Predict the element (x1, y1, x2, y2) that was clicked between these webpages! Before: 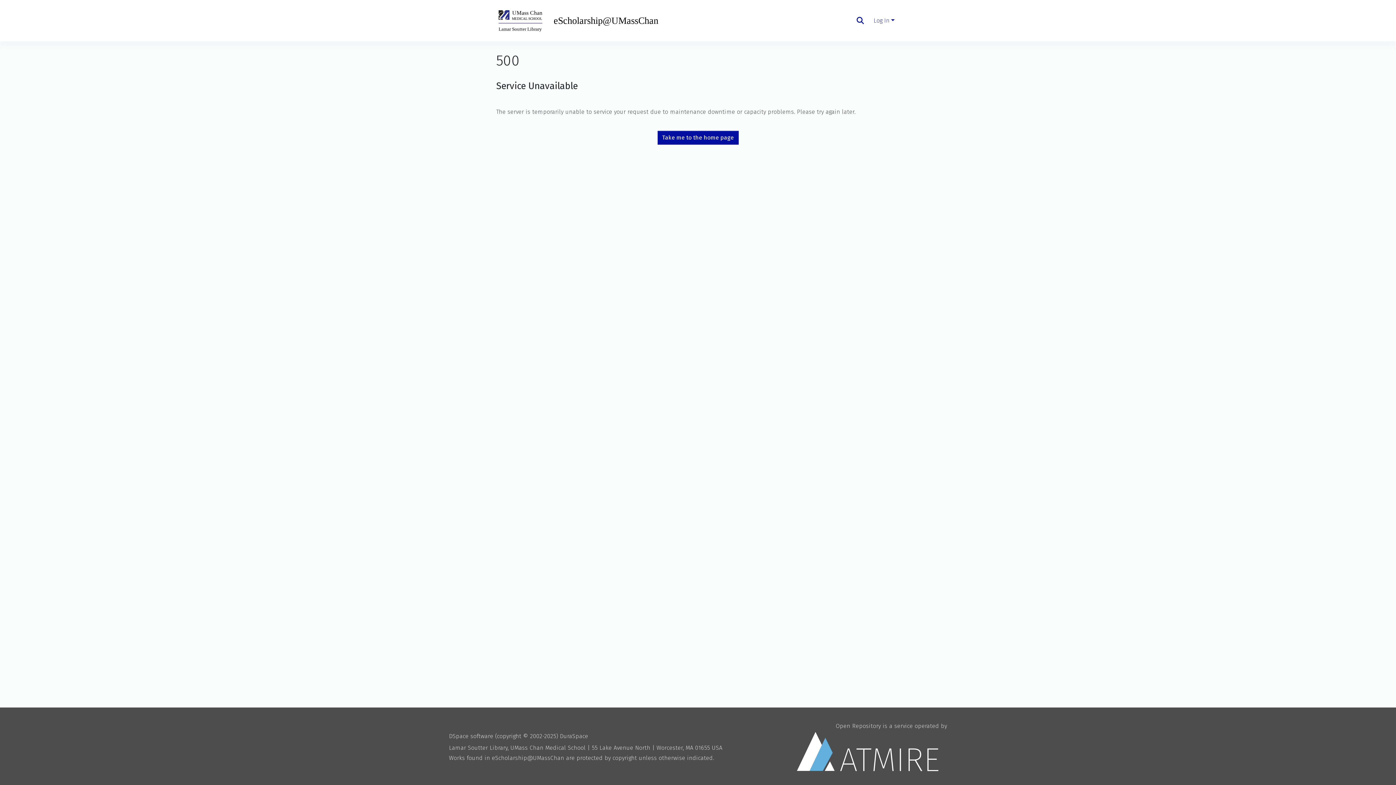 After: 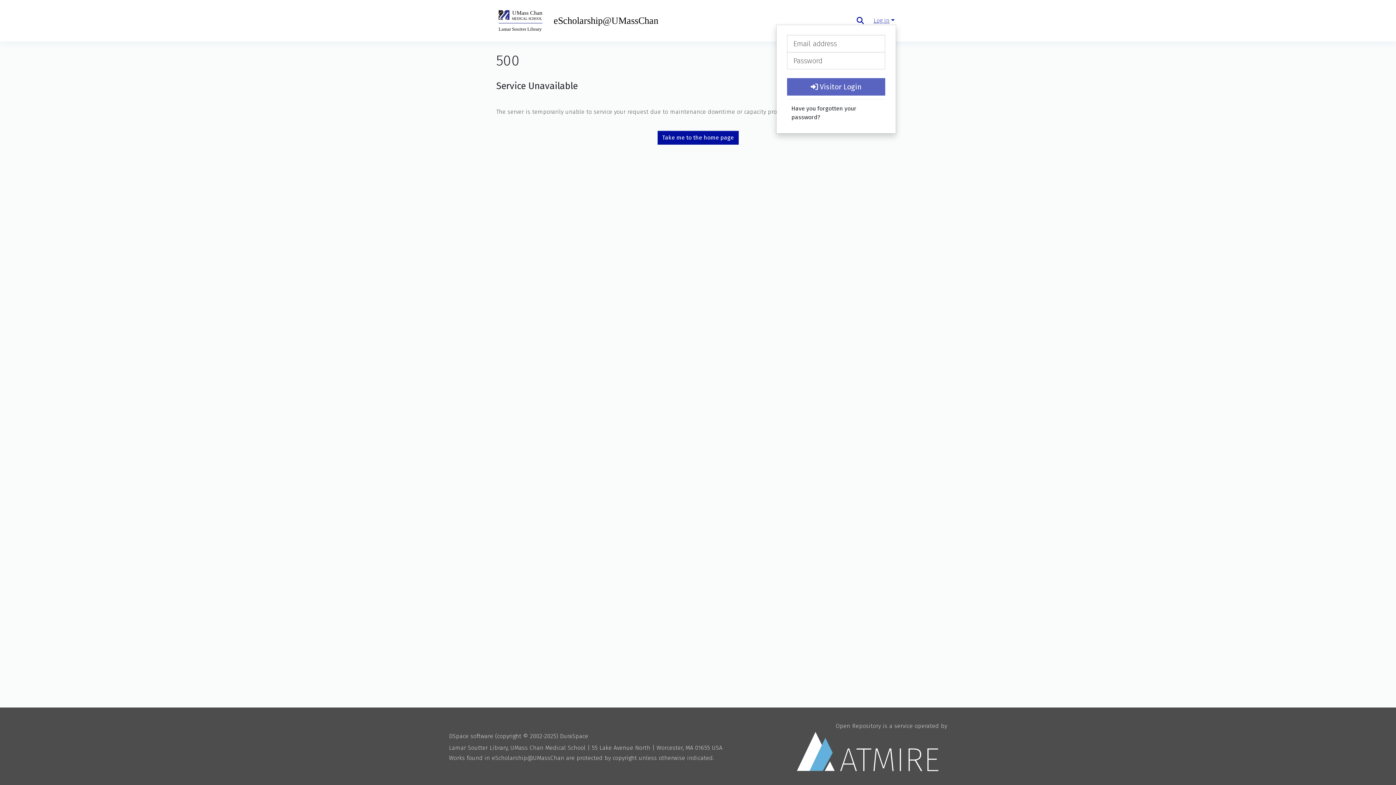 Action: label: Log In bbox: (872, 17, 896, 24)